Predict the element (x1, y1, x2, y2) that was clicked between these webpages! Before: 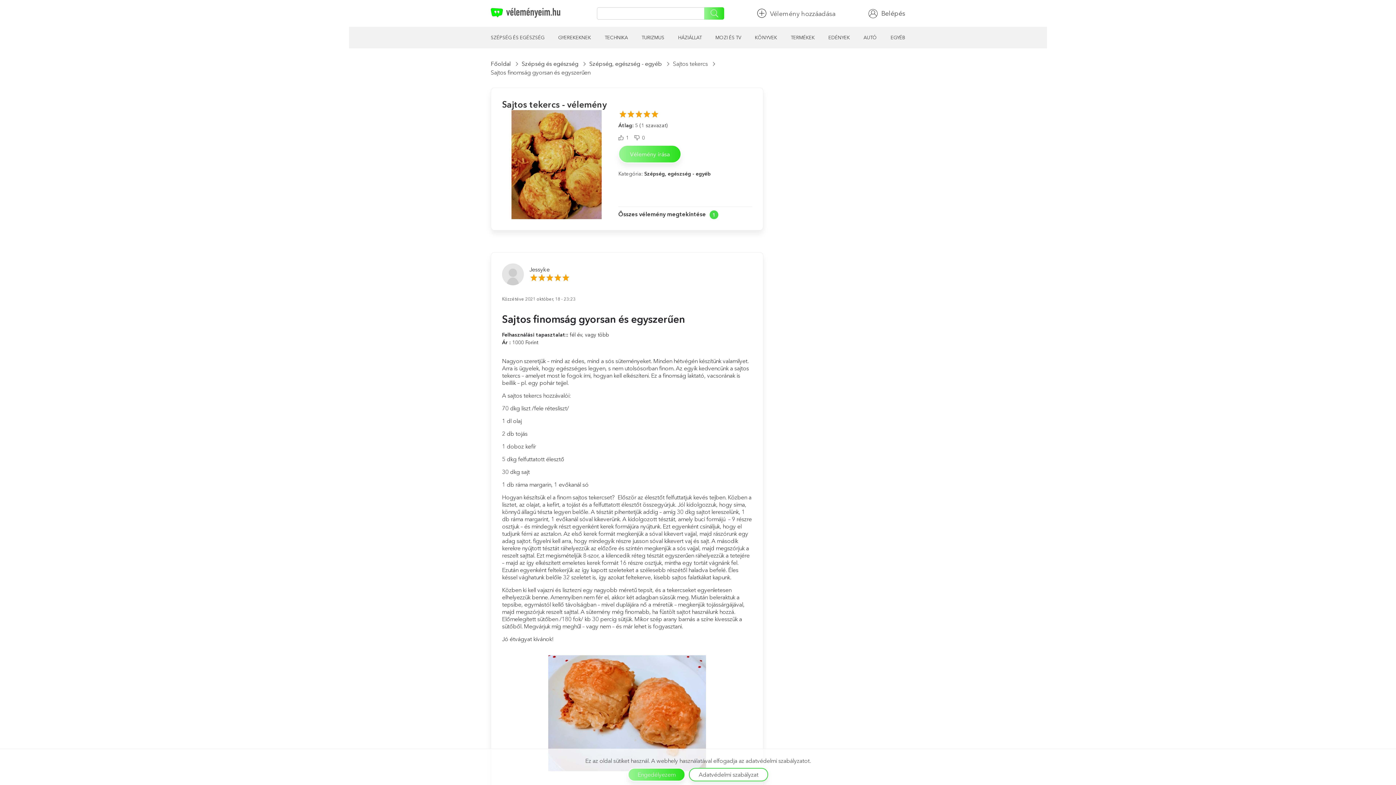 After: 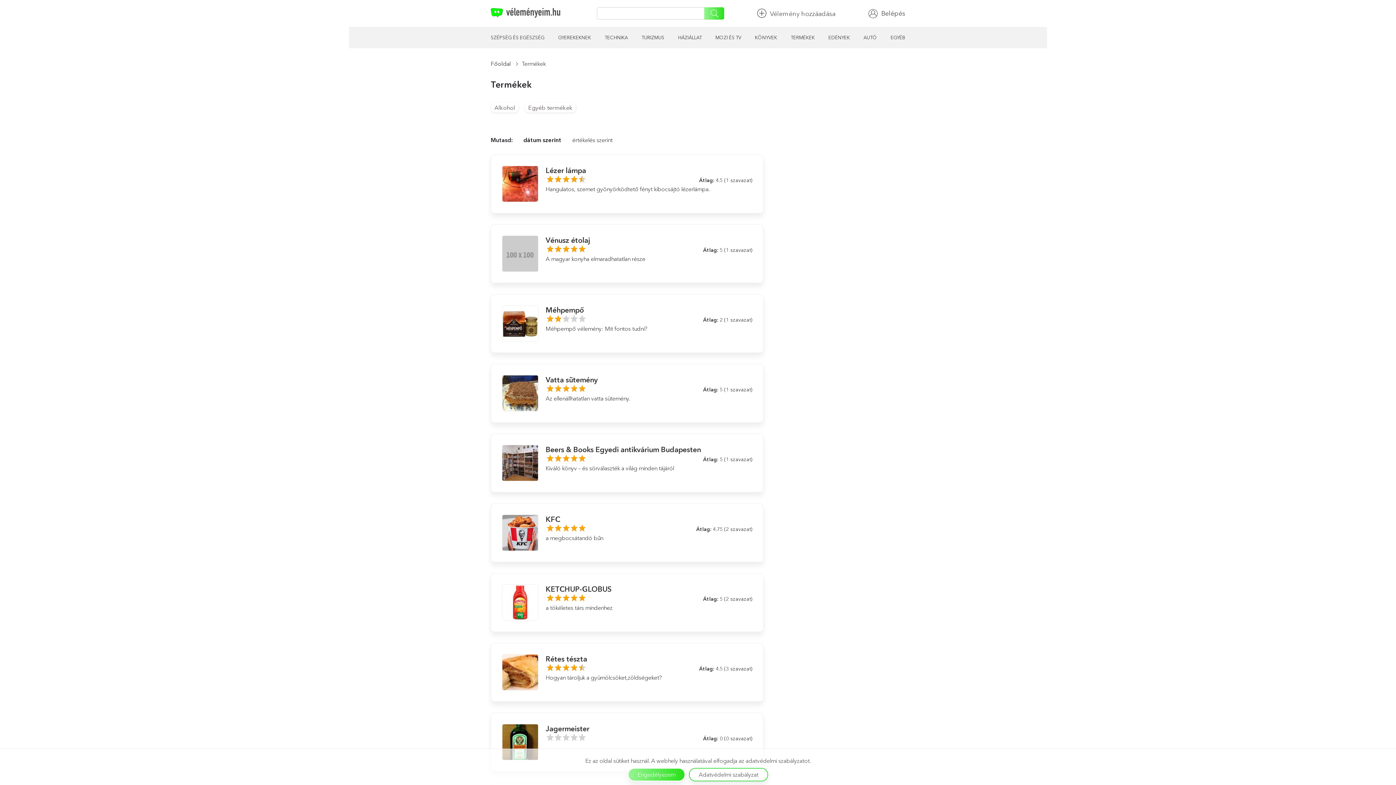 Action: bbox: (790, 34, 814, 41) label: TERMÉKEK